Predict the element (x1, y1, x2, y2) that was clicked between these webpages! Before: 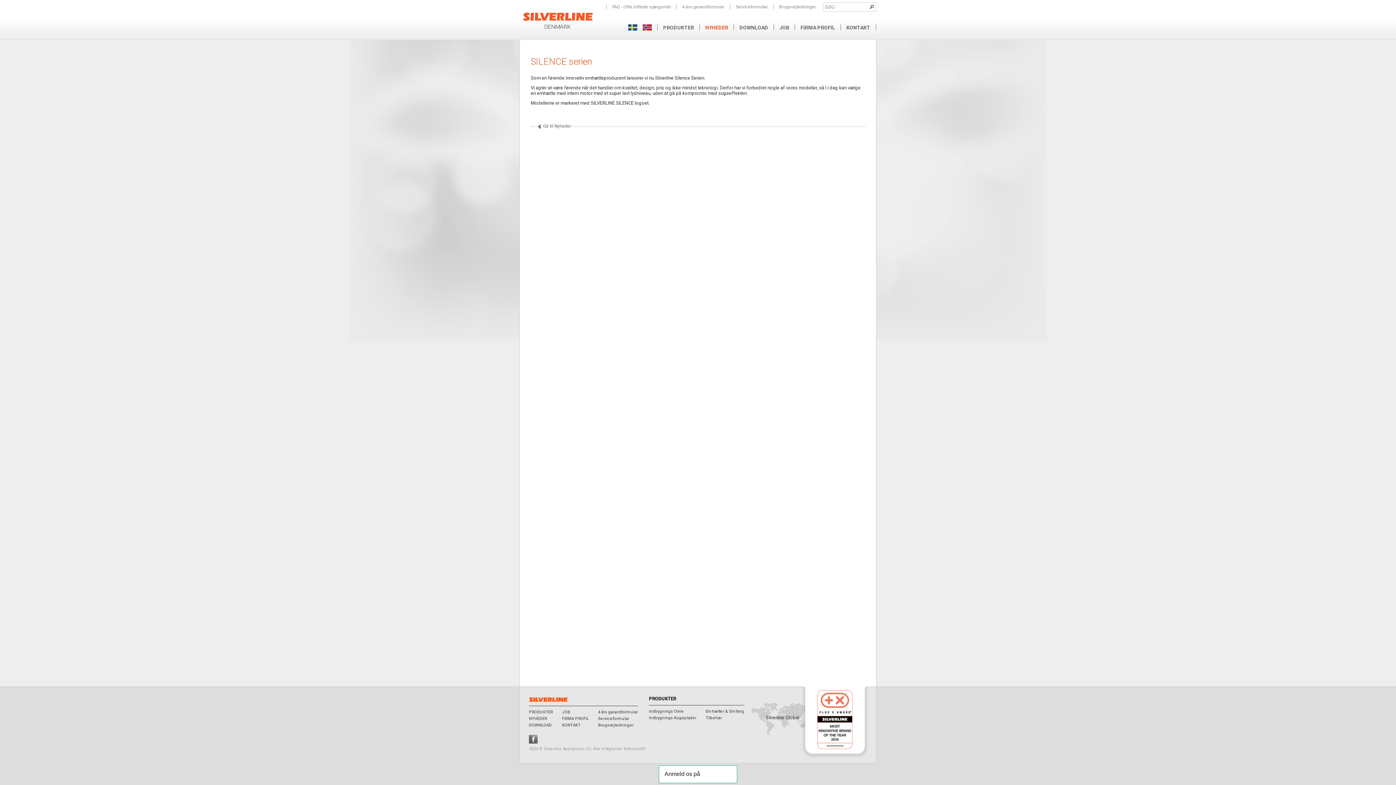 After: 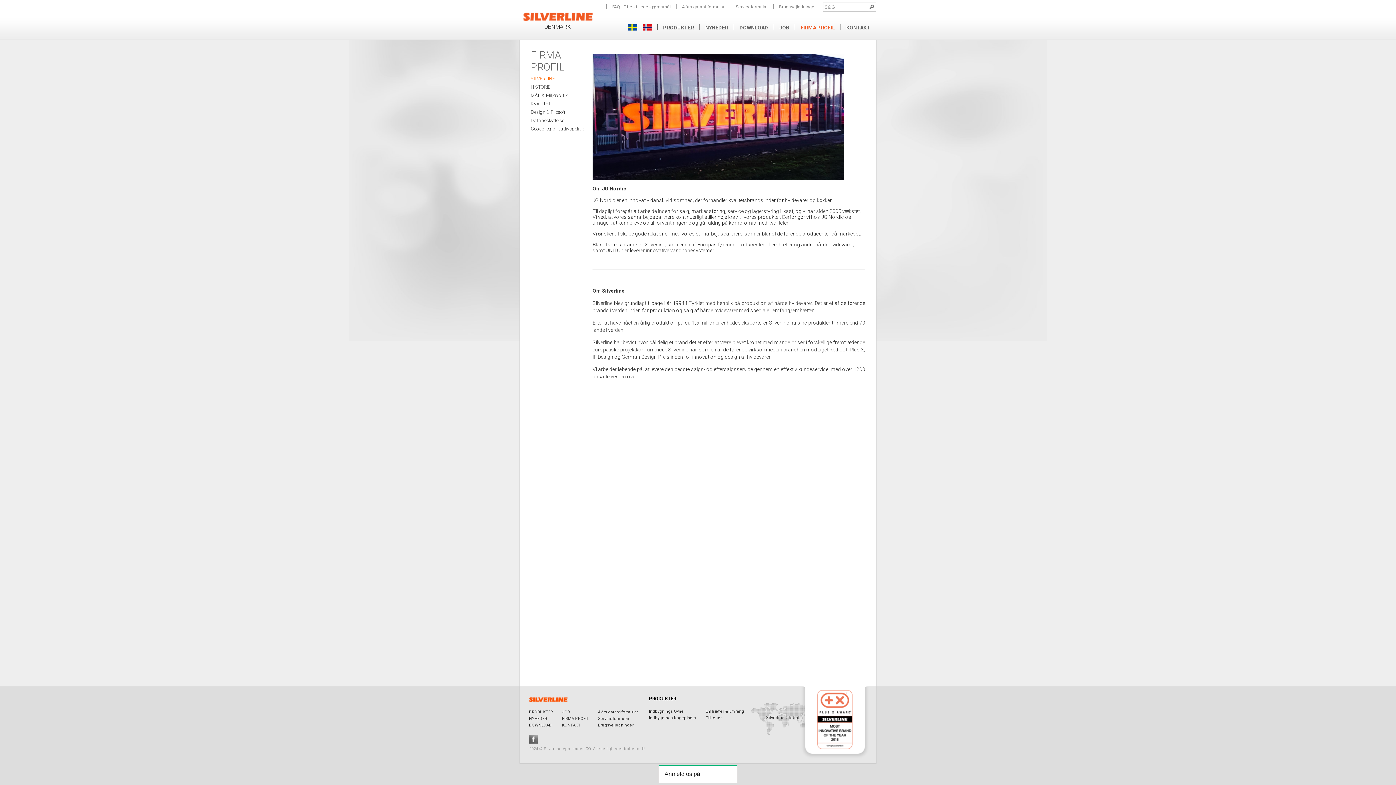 Action: label: FIRMA PROFIL bbox: (800, 24, 835, 30)